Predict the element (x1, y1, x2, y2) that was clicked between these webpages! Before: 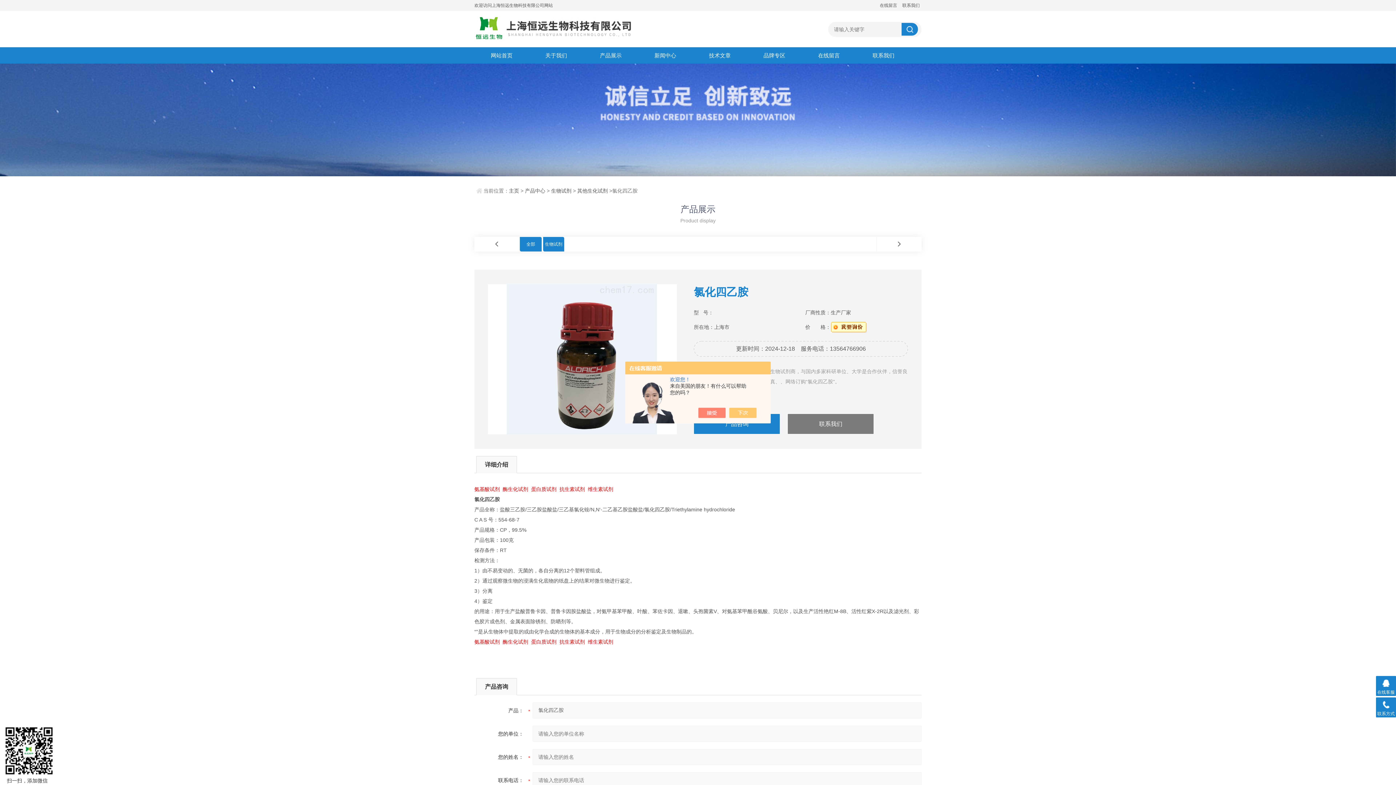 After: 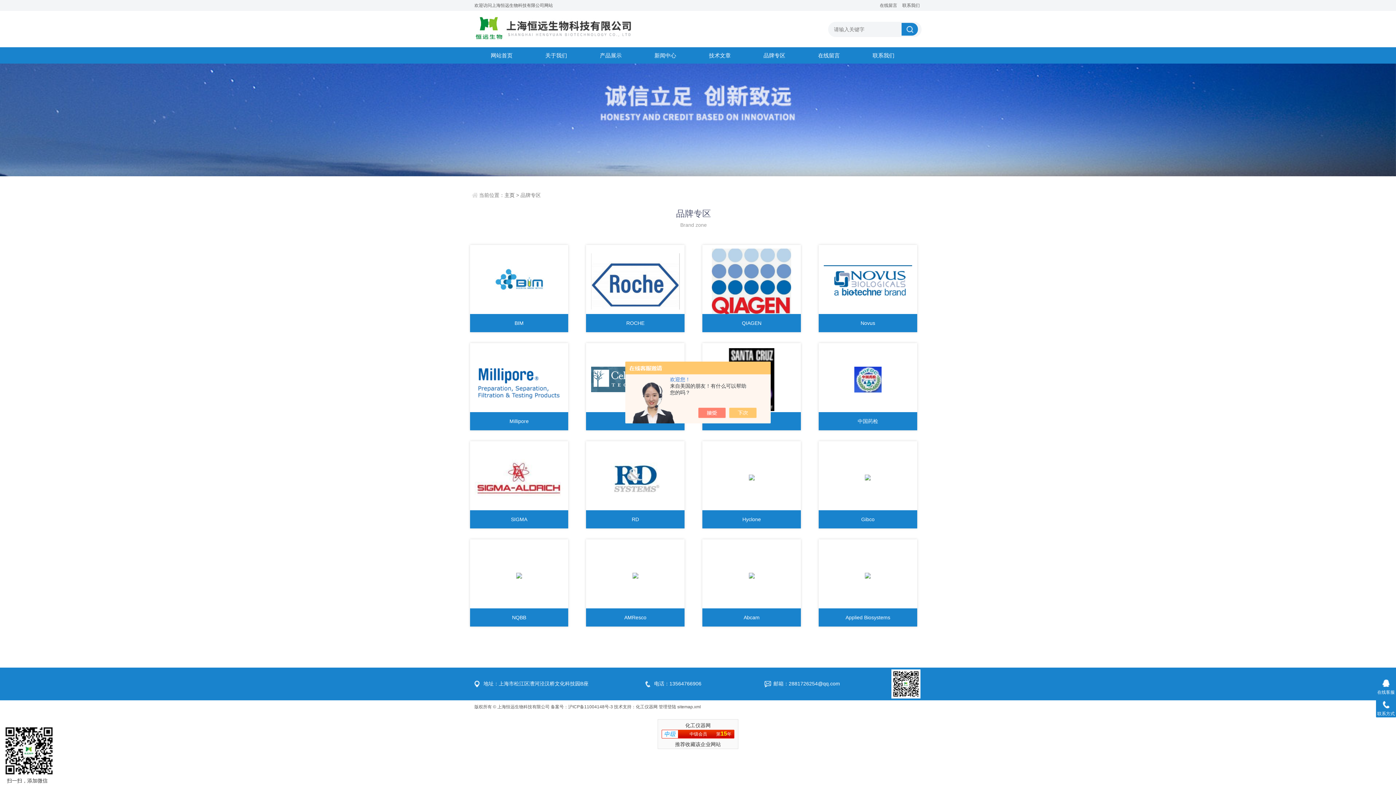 Action: label: 品牌专区 bbox: (750, 47, 799, 63)